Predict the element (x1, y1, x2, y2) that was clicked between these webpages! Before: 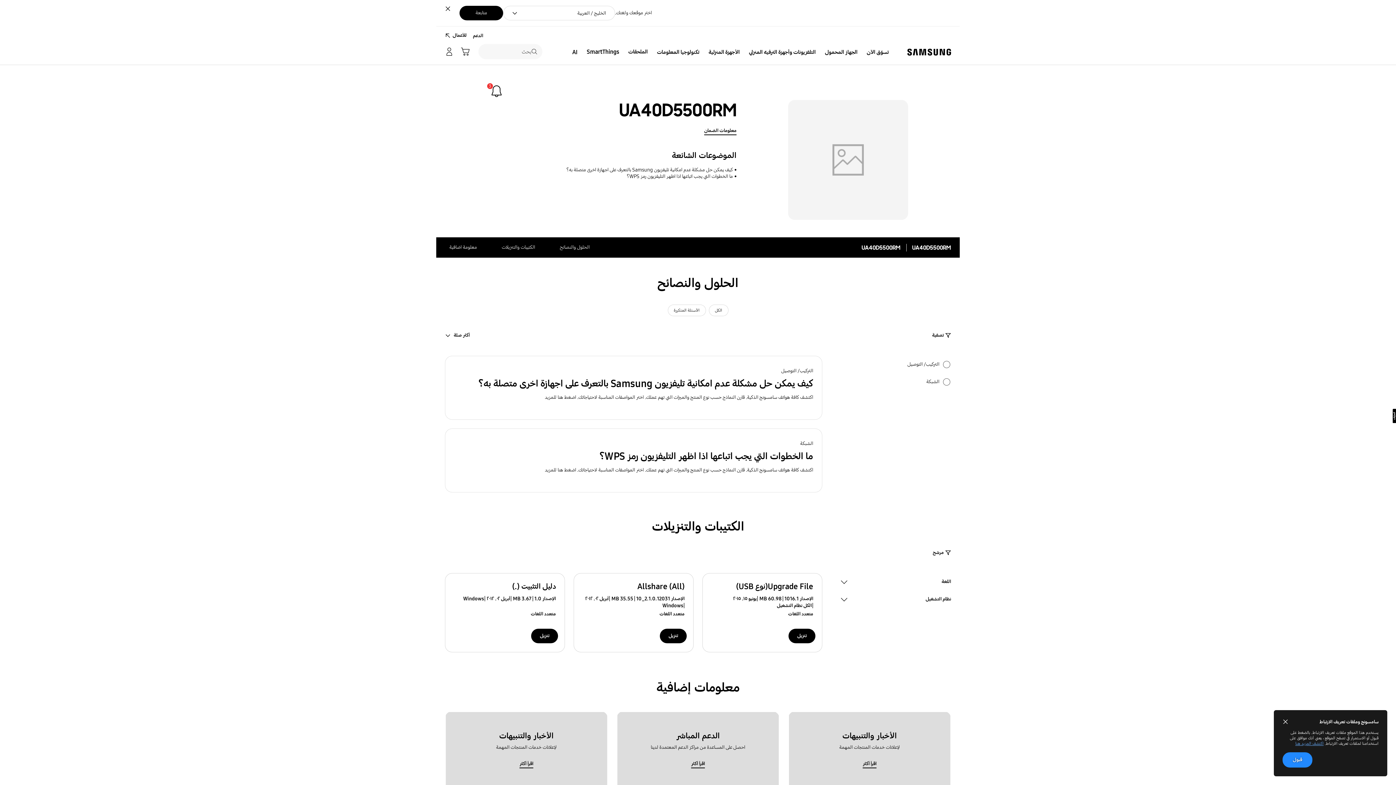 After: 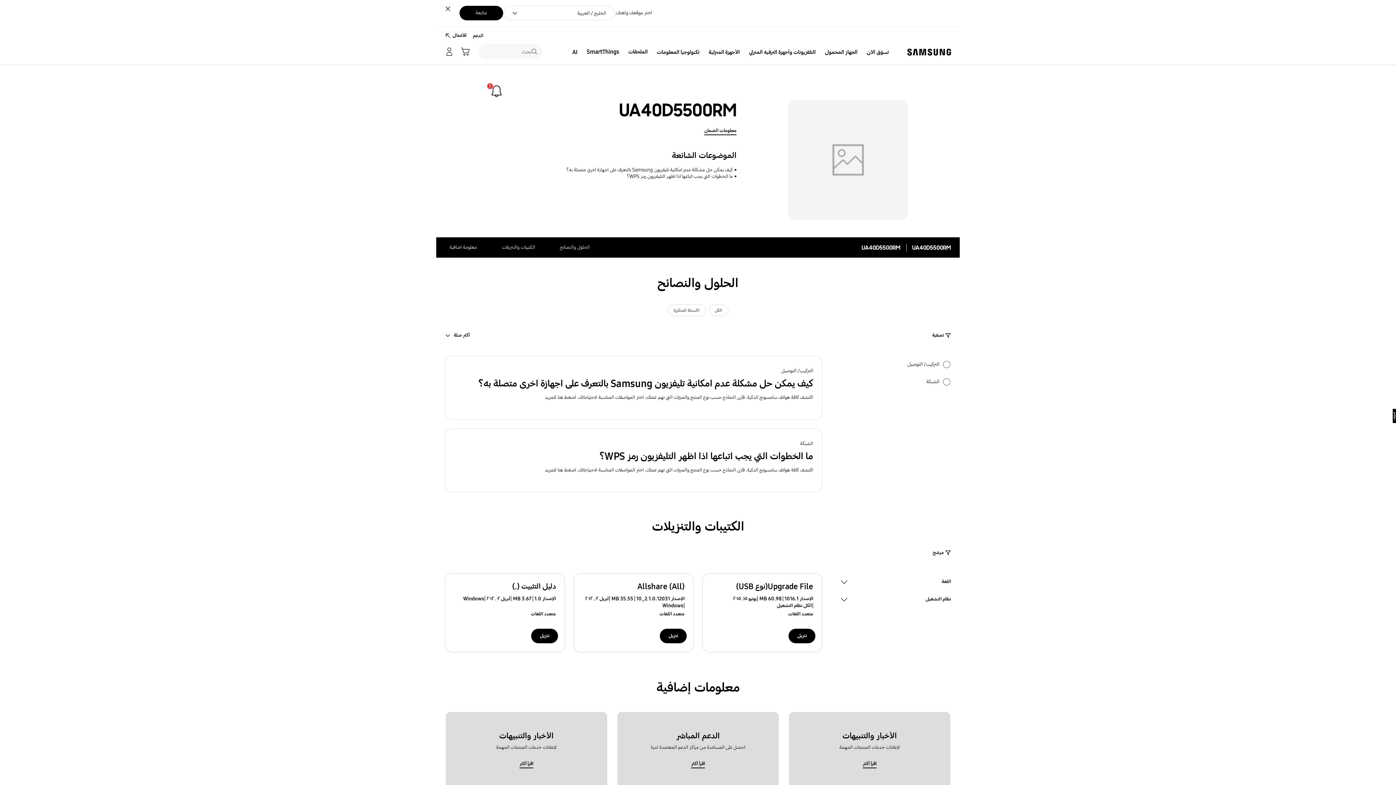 Action: label: close bbox: (1280, 716, 1291, 728)